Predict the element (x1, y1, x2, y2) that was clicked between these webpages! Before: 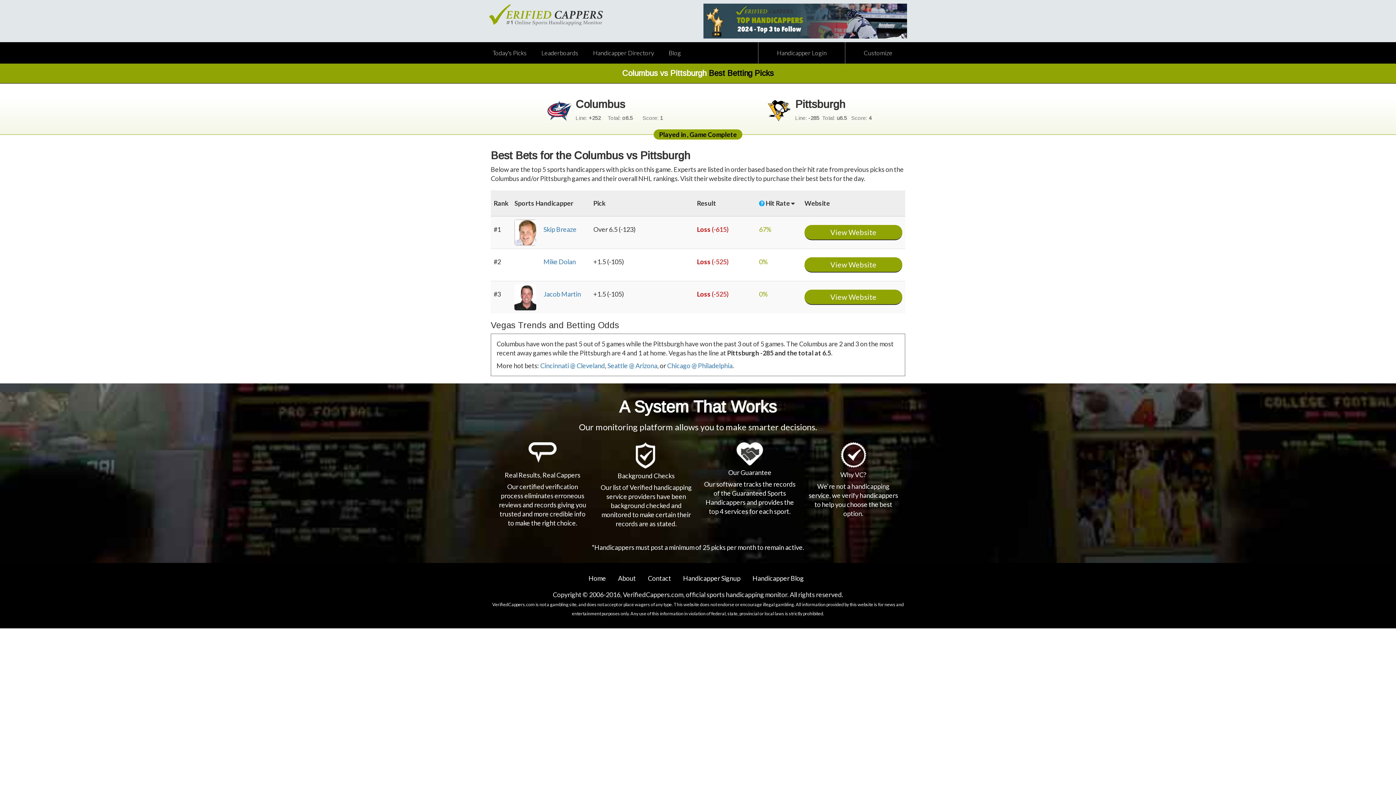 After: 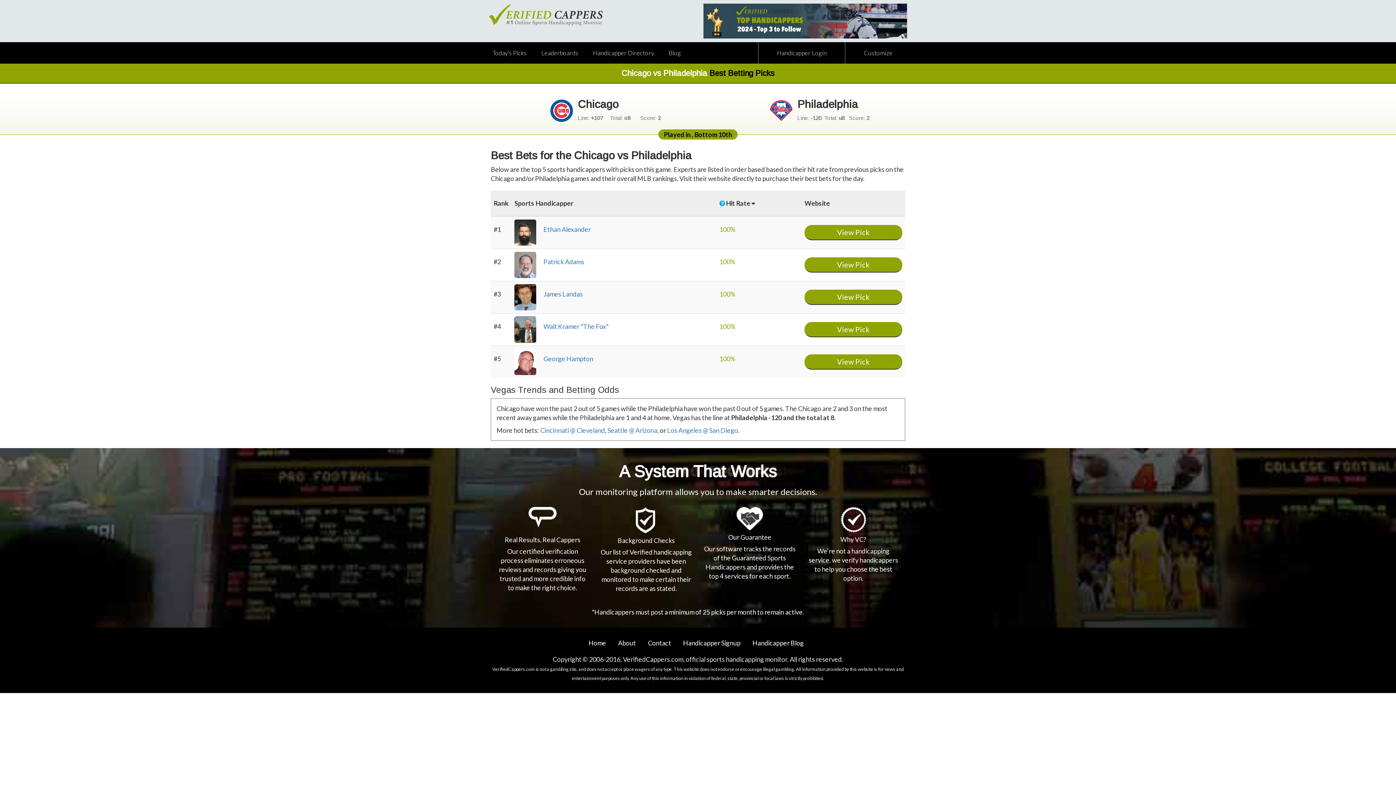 Action: bbox: (667, 361, 732, 369) label: Chicago @ Philadelphia